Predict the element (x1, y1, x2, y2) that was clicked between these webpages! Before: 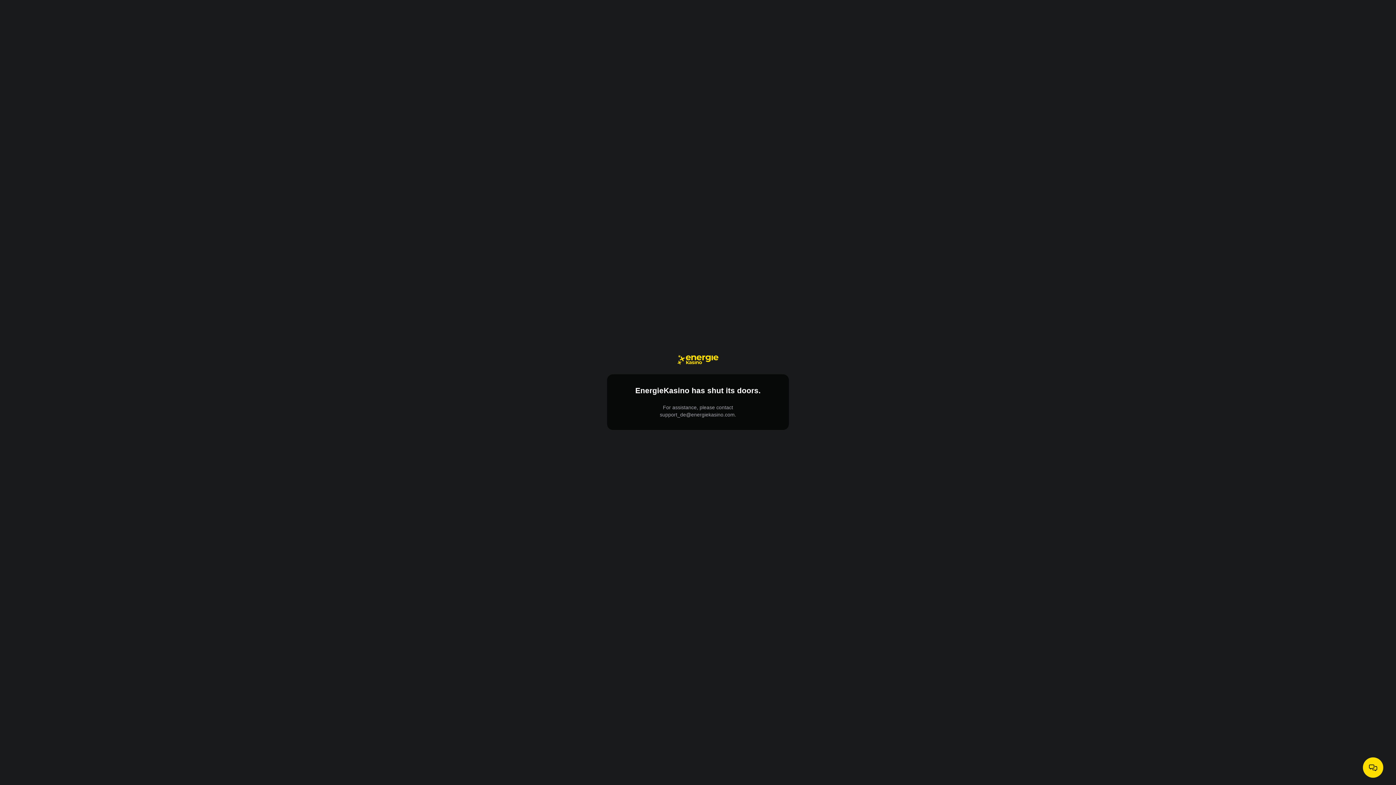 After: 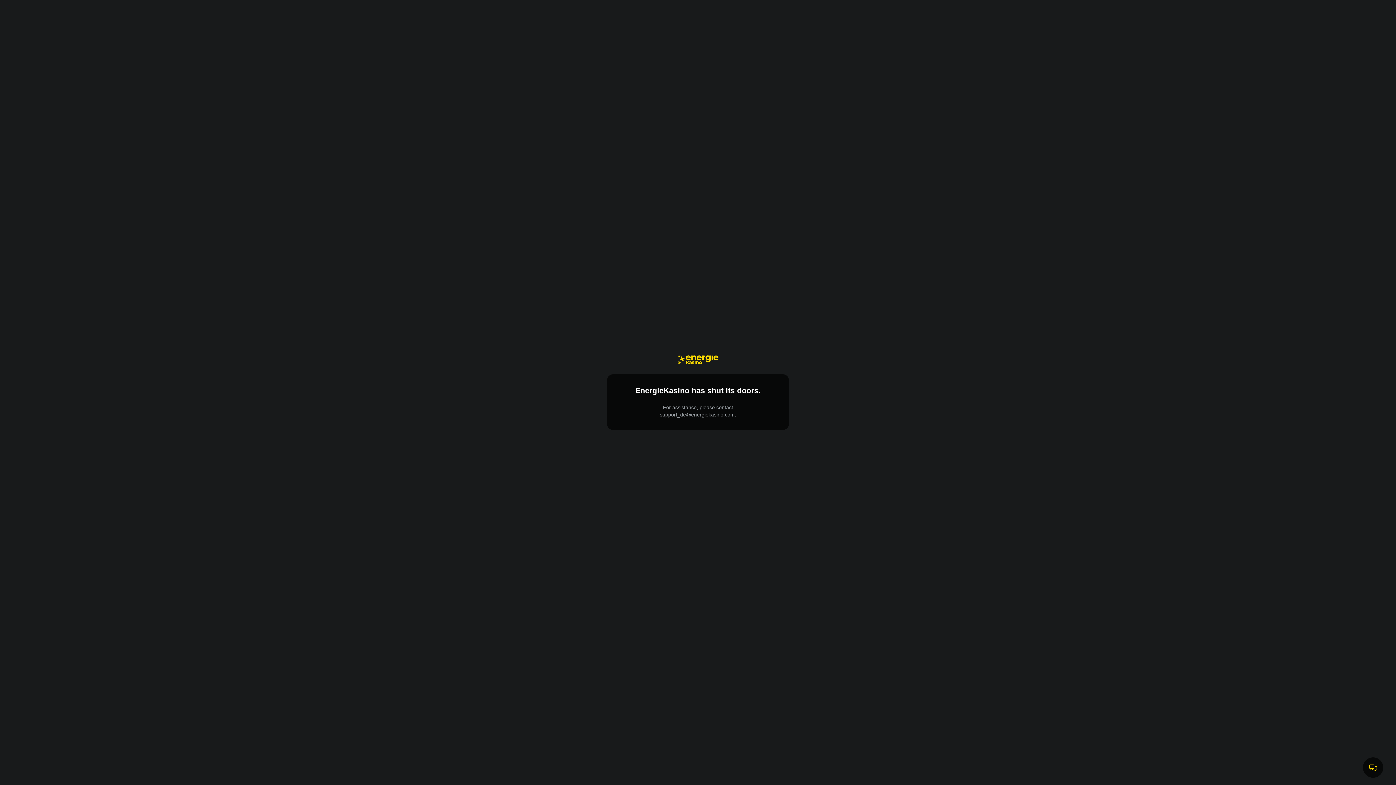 Action: bbox: (1363, 757, 1383, 778)